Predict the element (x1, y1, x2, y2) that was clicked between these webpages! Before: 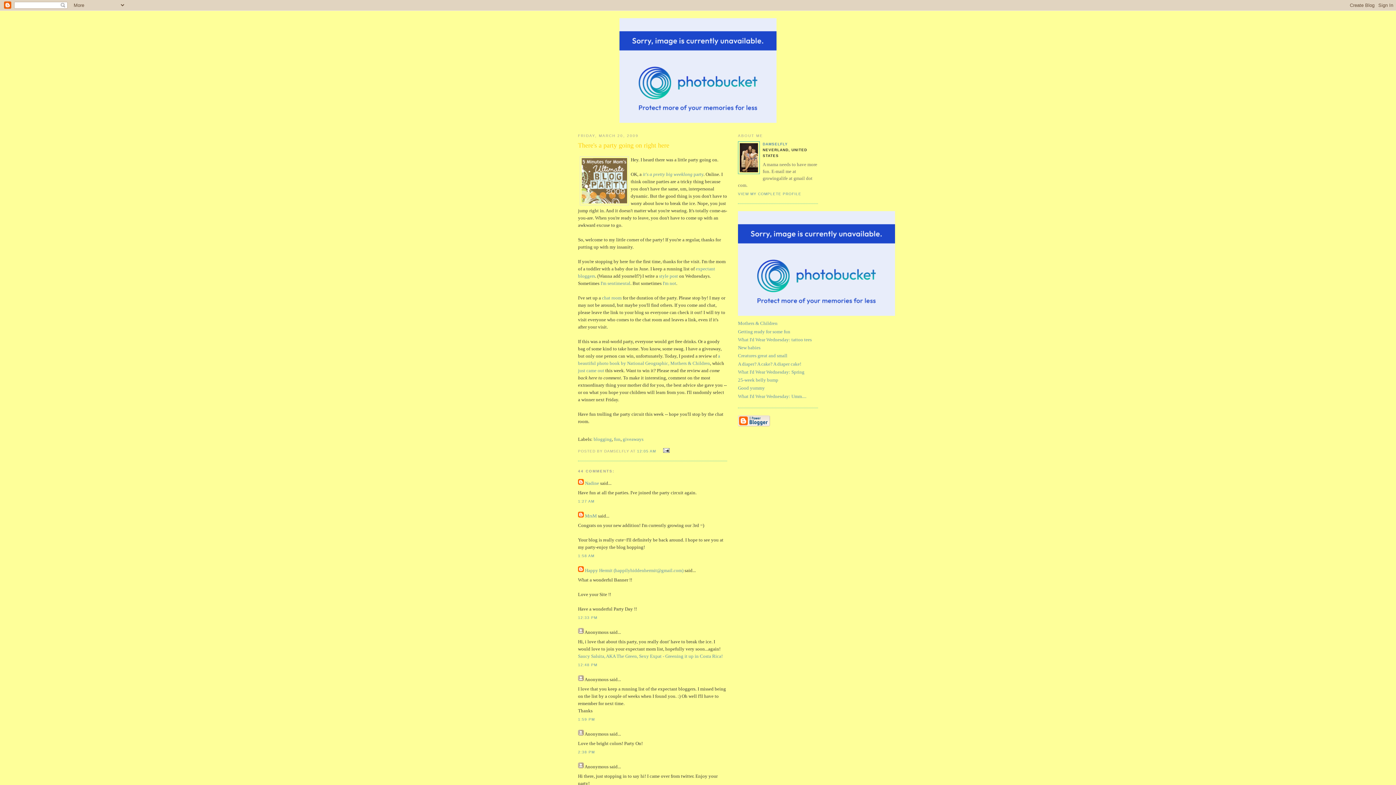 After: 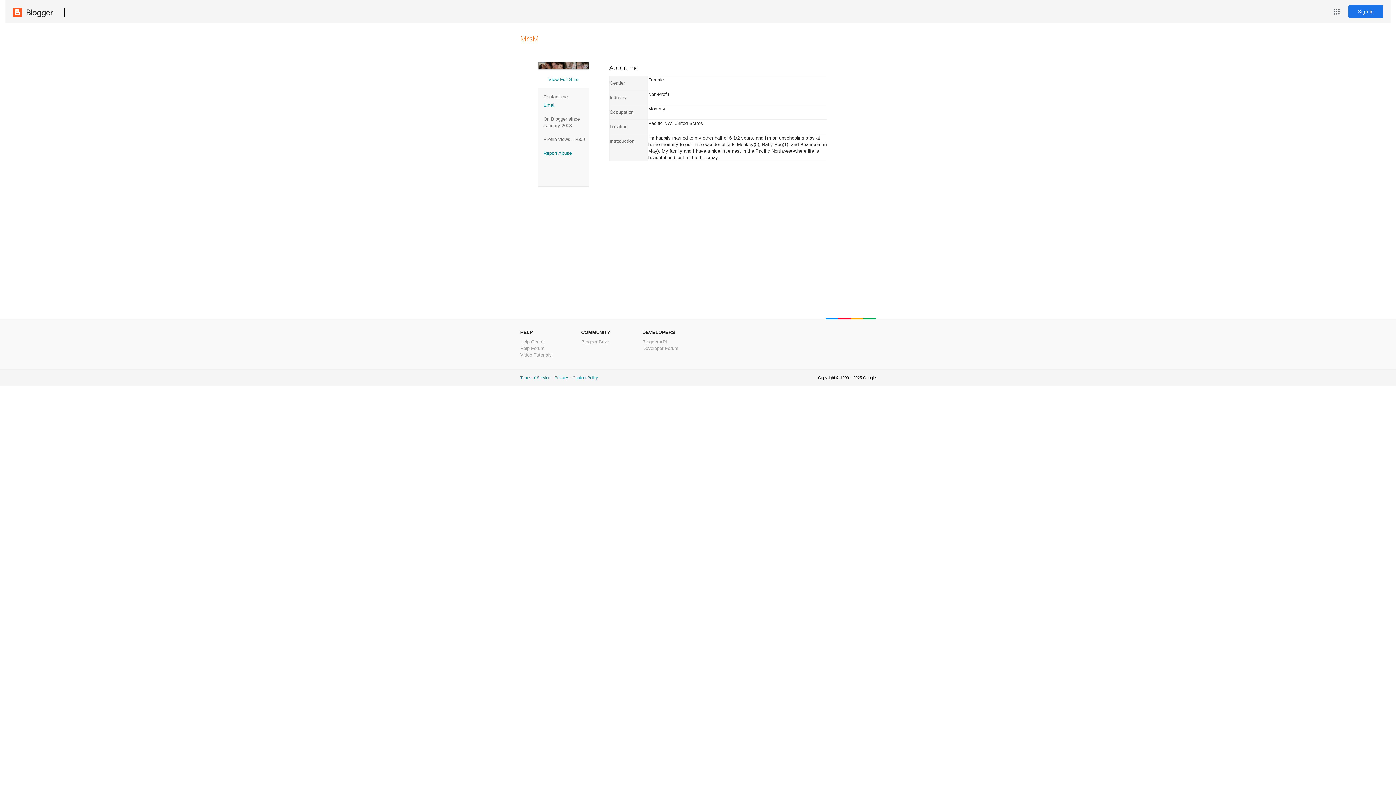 Action: label: MrsM bbox: (585, 513, 597, 518)